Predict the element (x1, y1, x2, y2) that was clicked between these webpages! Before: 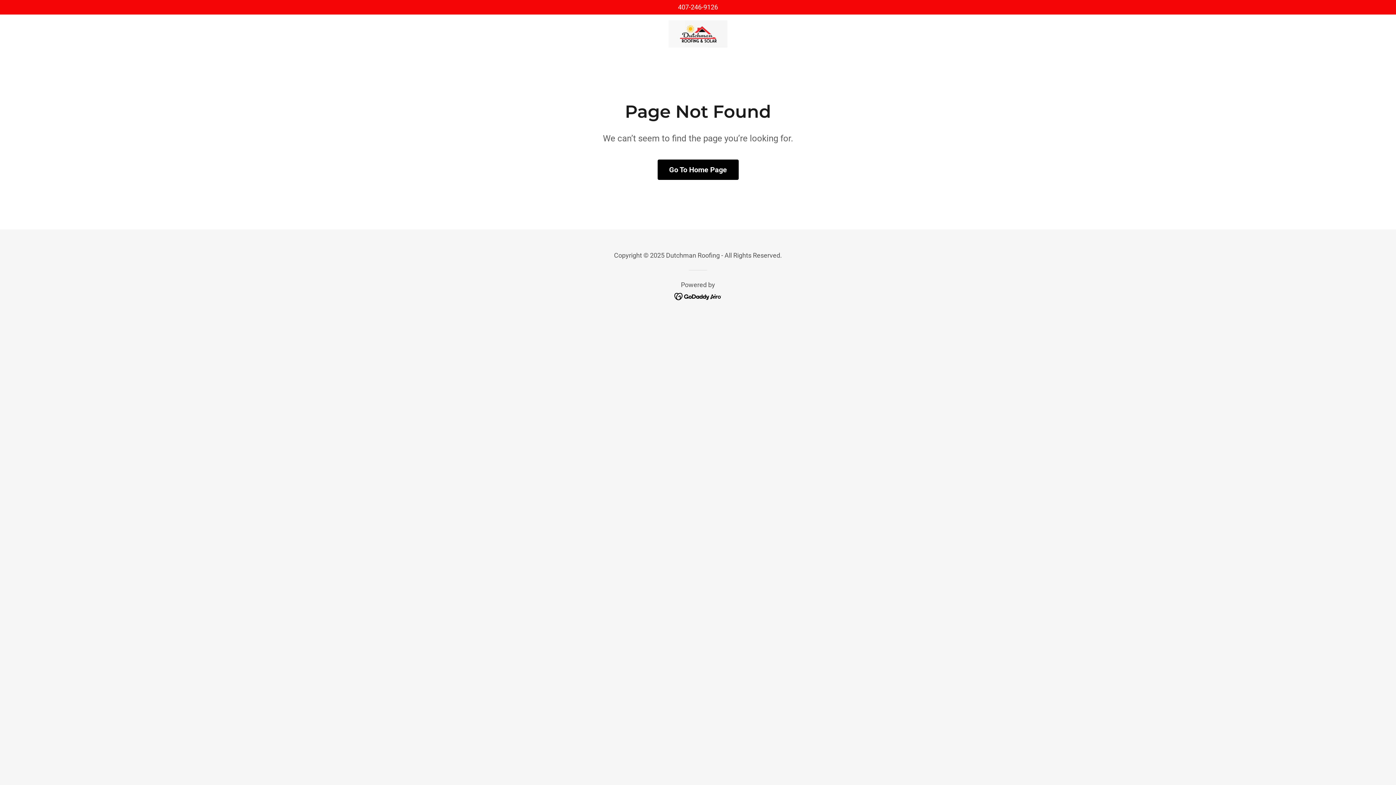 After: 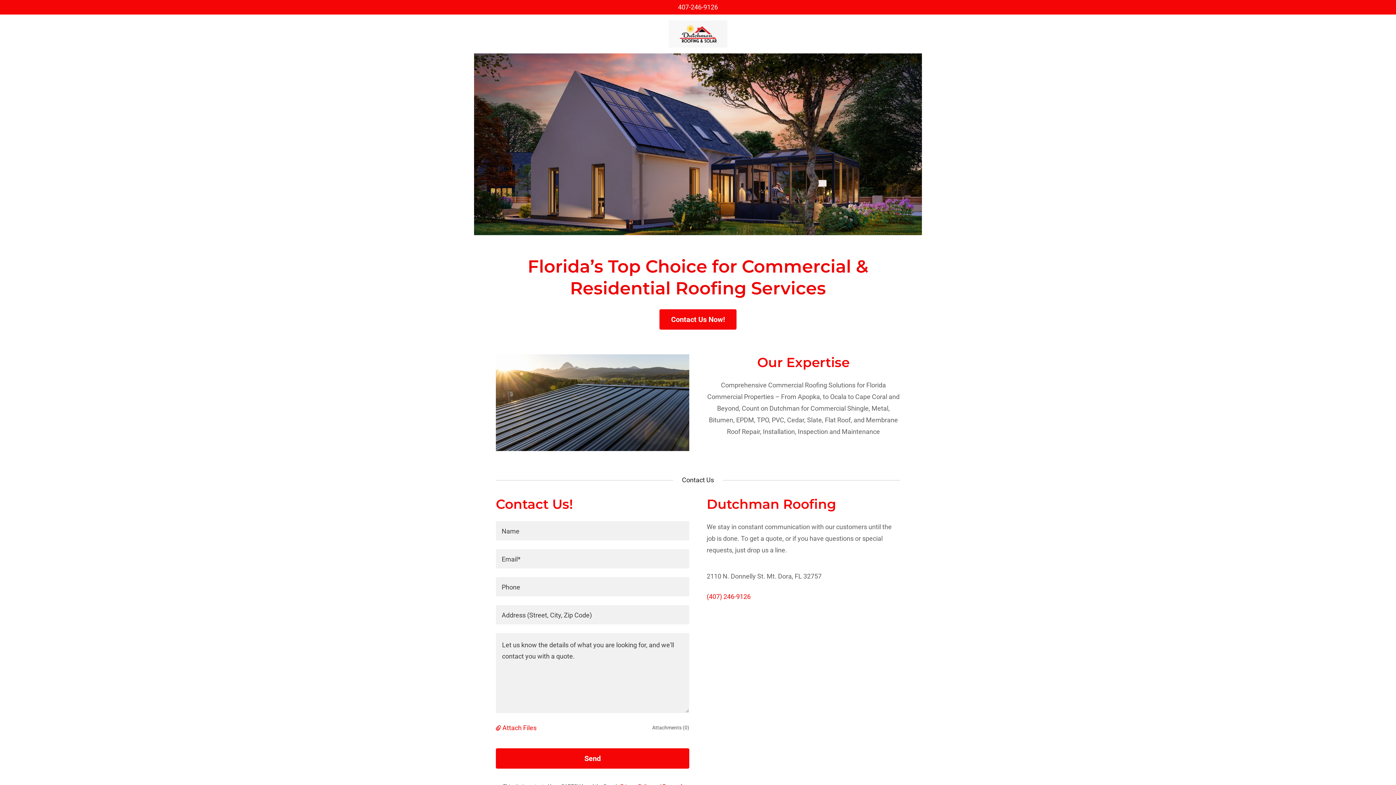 Action: bbox: (668, 29, 727, 37)